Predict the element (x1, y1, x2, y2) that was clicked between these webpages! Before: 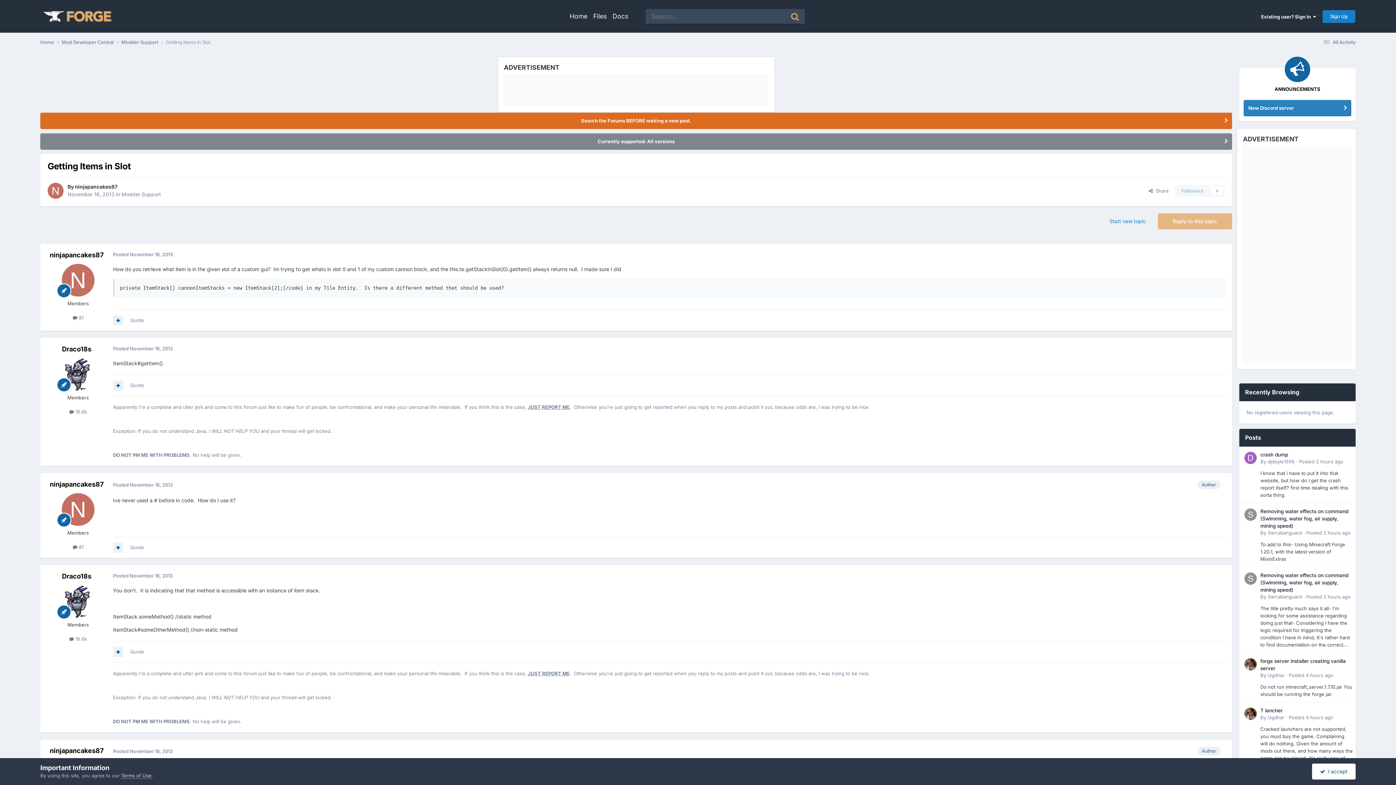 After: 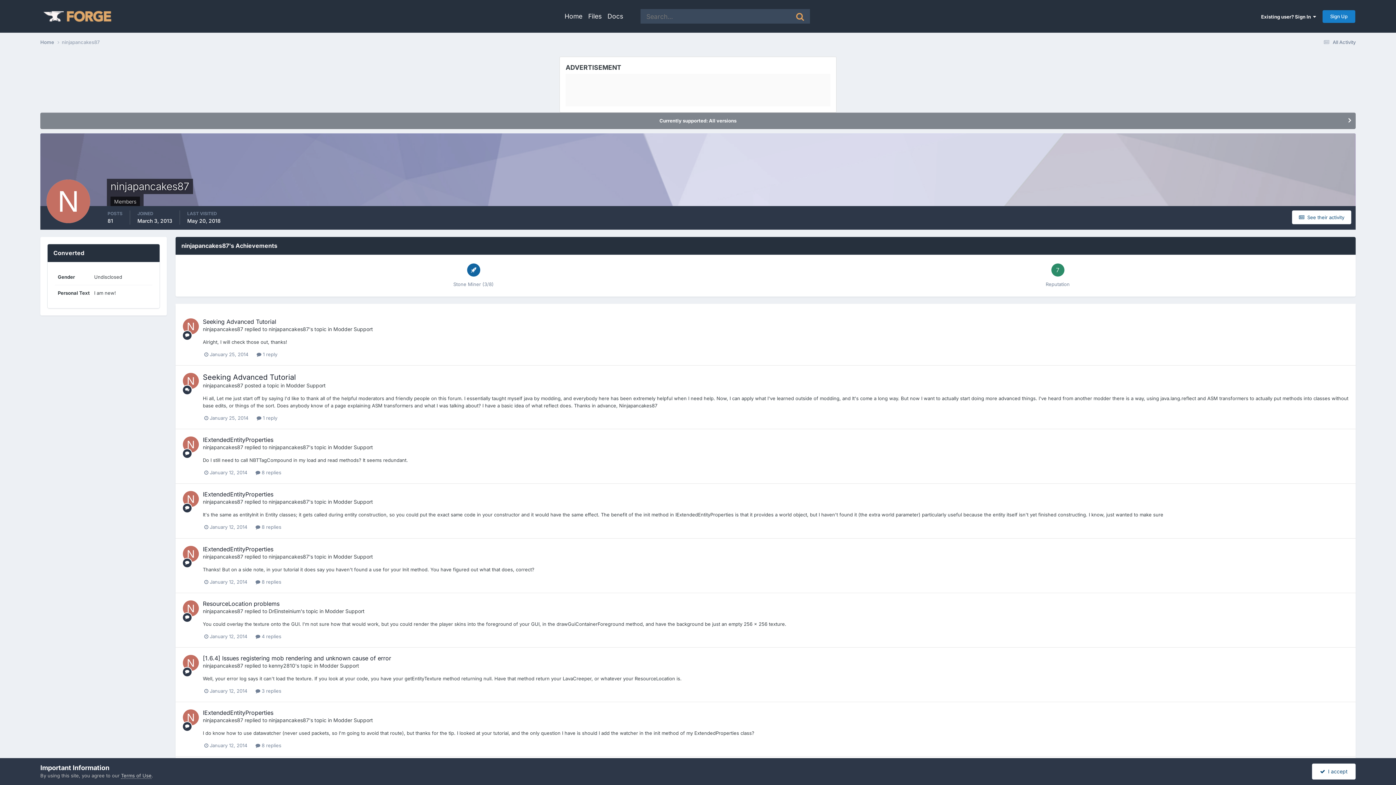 Action: bbox: (74, 183, 117, 189) label: ninjapancakes87